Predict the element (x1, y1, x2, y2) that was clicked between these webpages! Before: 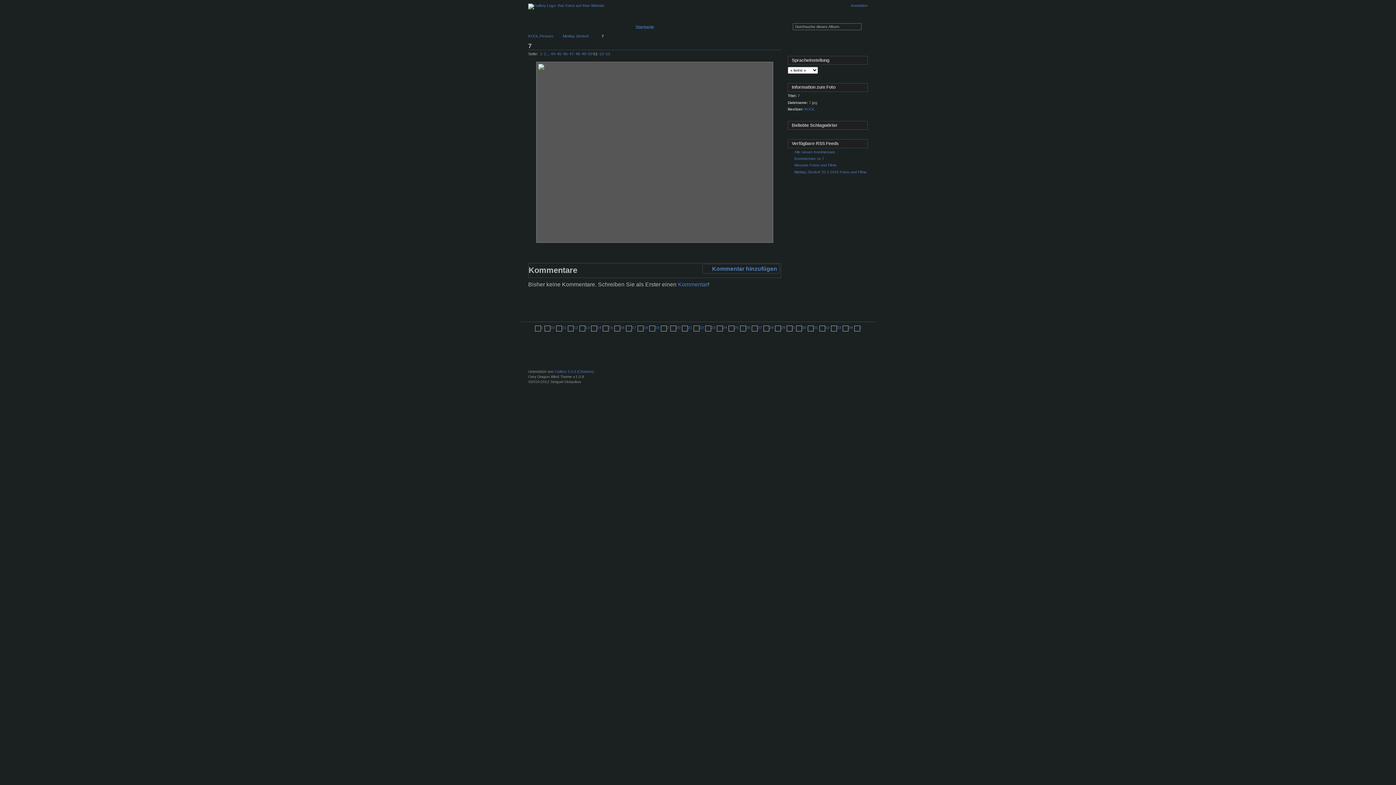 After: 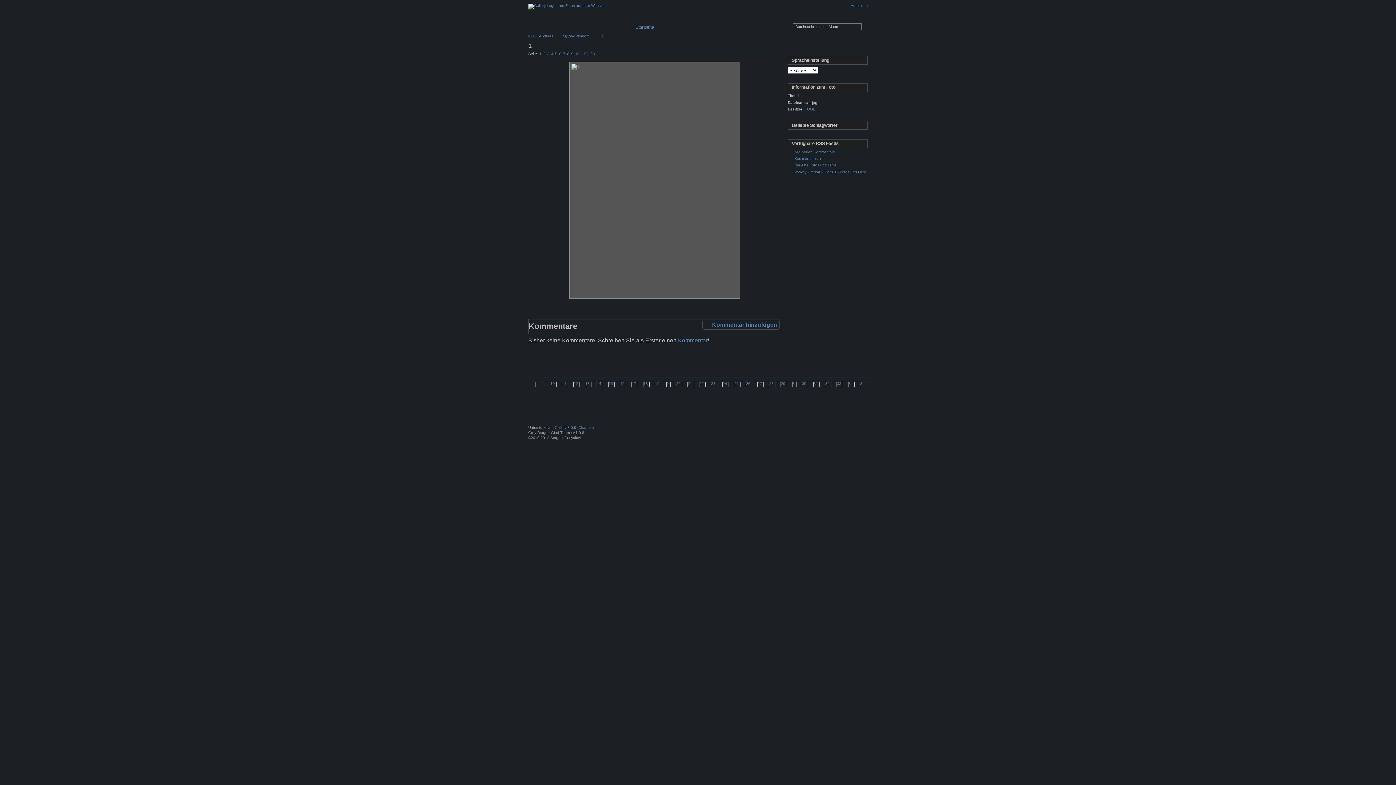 Action: label:   bbox: (744, 53, 750, 57)